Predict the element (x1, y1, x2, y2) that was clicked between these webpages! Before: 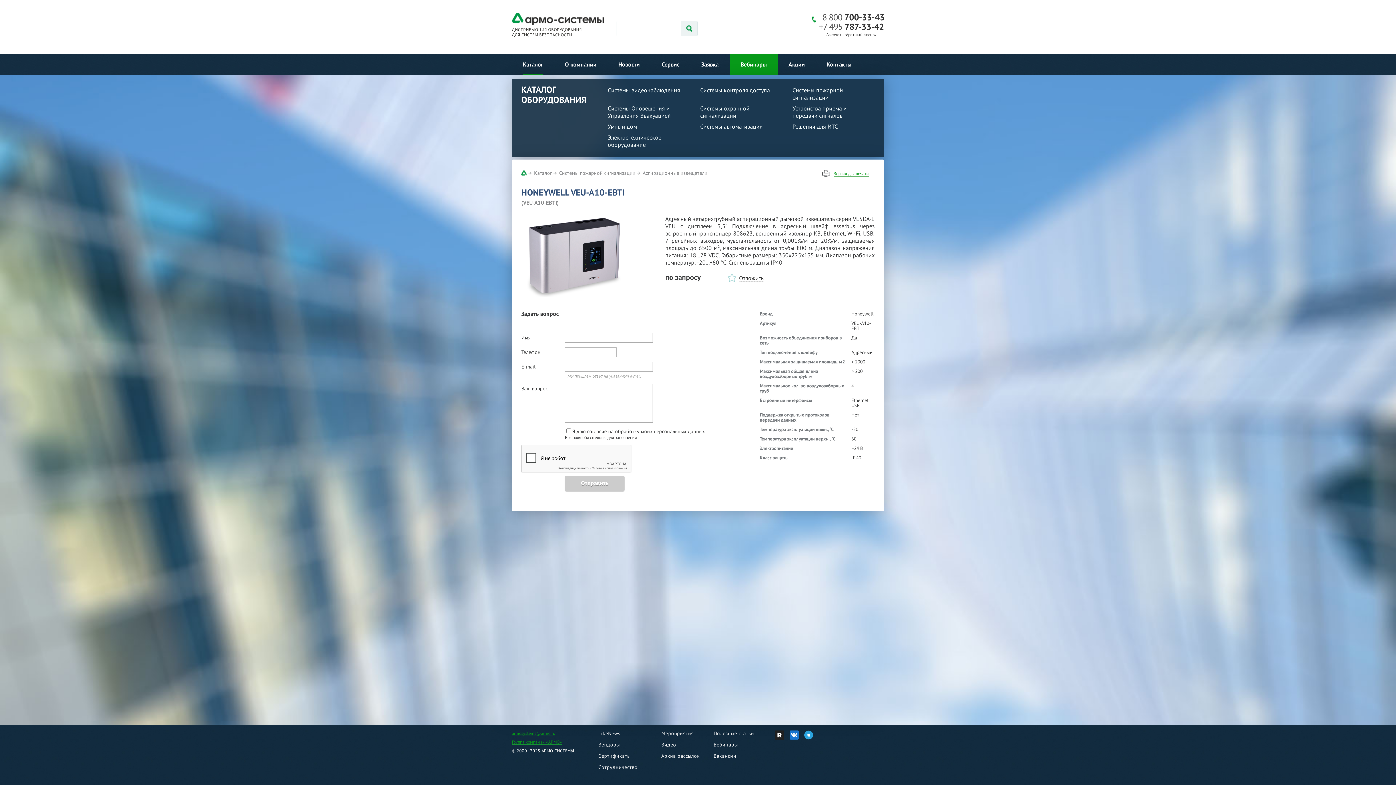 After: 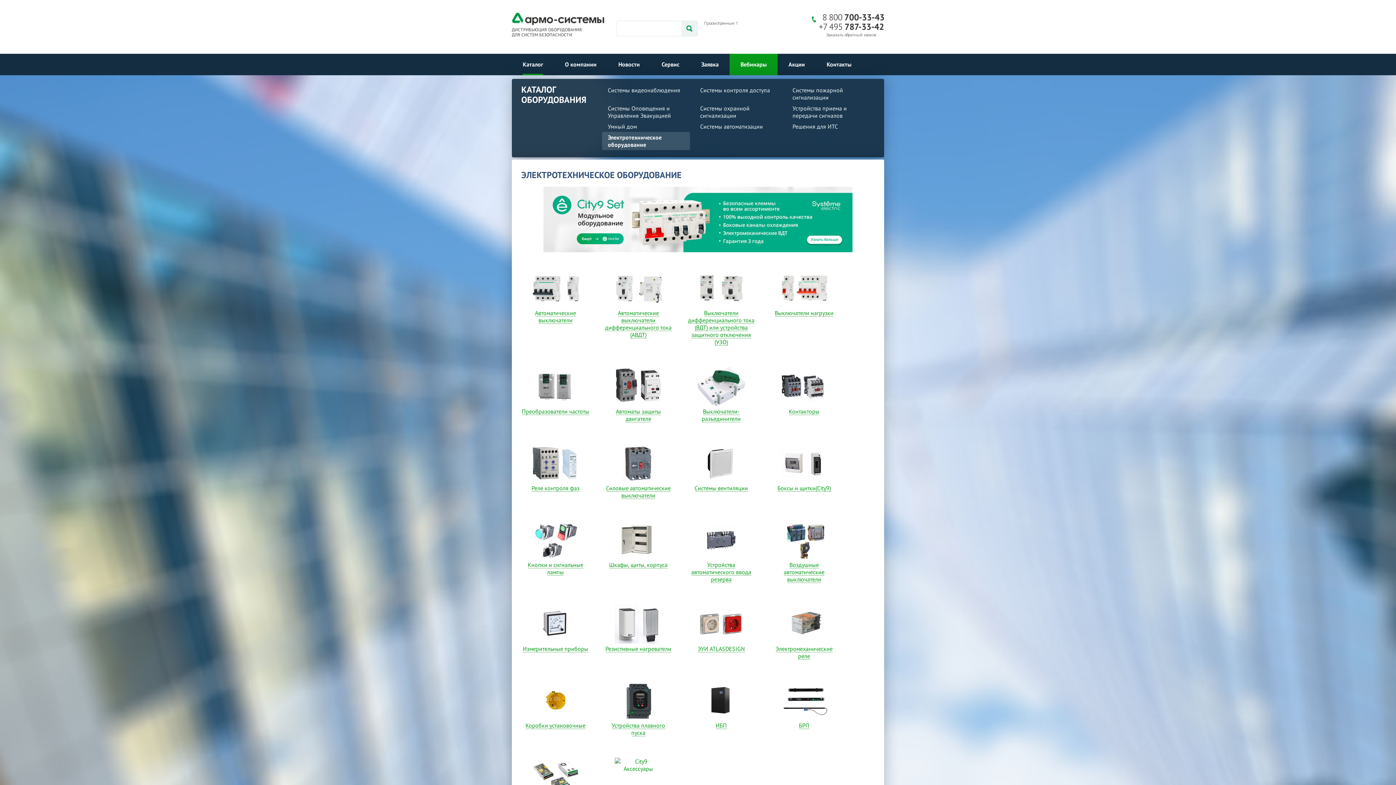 Action: bbox: (608, 133, 684, 148) label: Электротехническое оборудование